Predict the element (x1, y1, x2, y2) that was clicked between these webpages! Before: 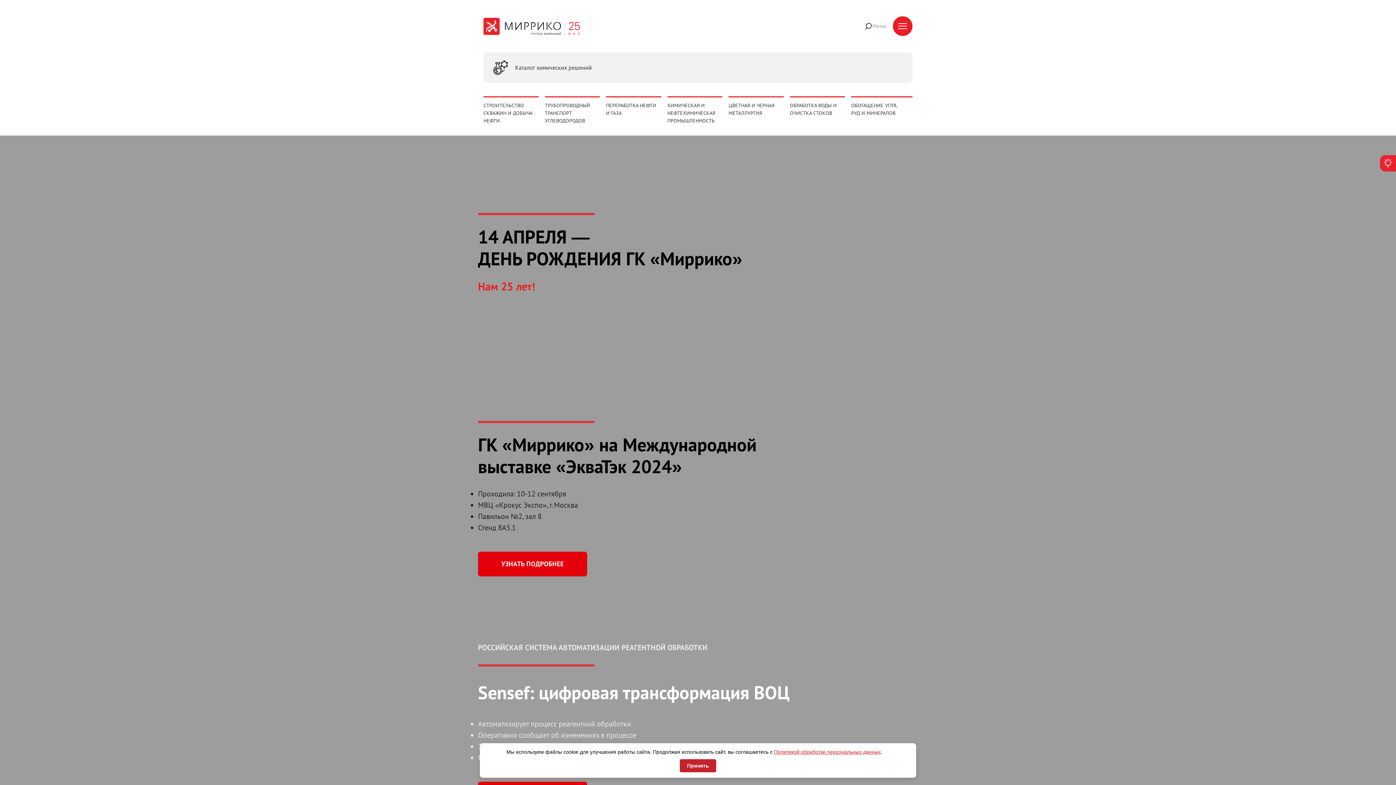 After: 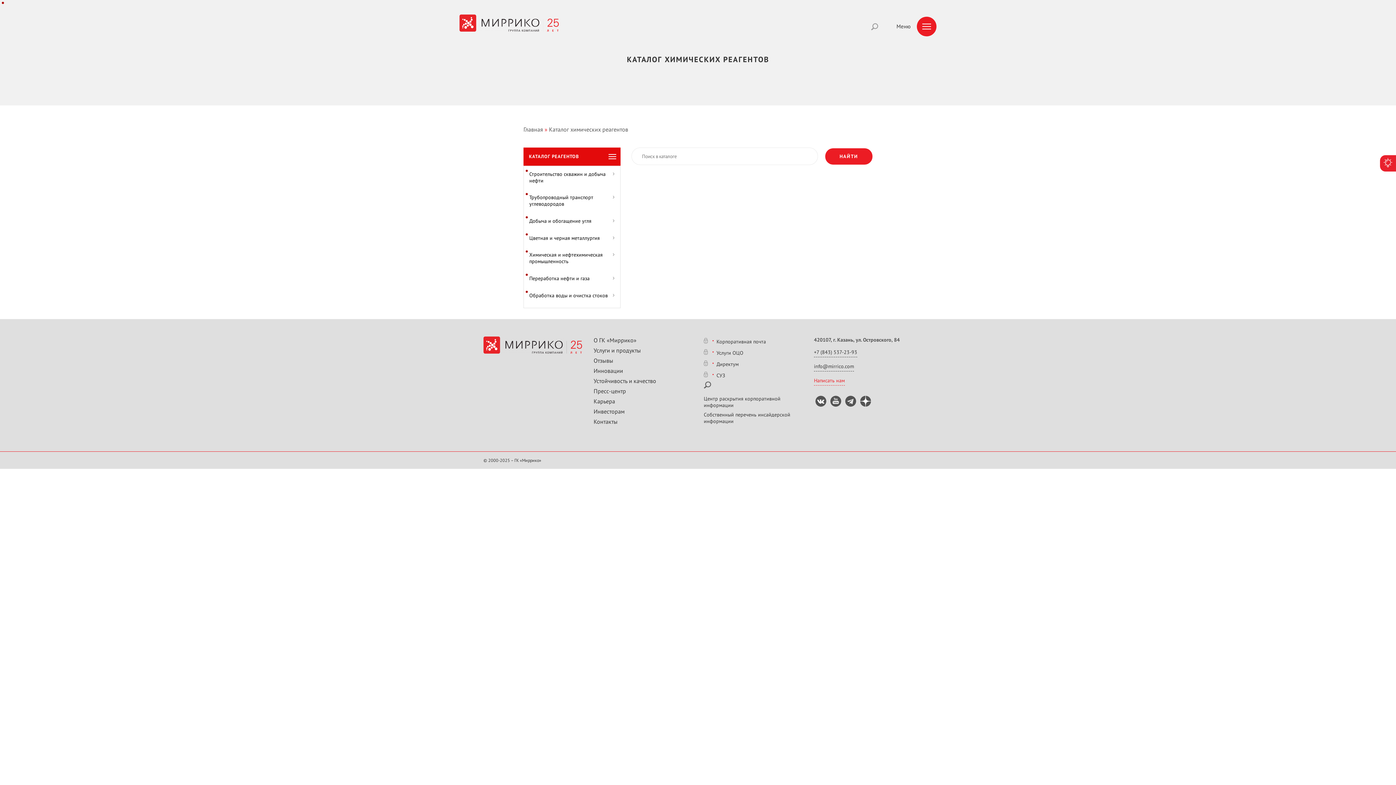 Action: label: Каталог химических решений bbox: (483, 52, 912, 82)